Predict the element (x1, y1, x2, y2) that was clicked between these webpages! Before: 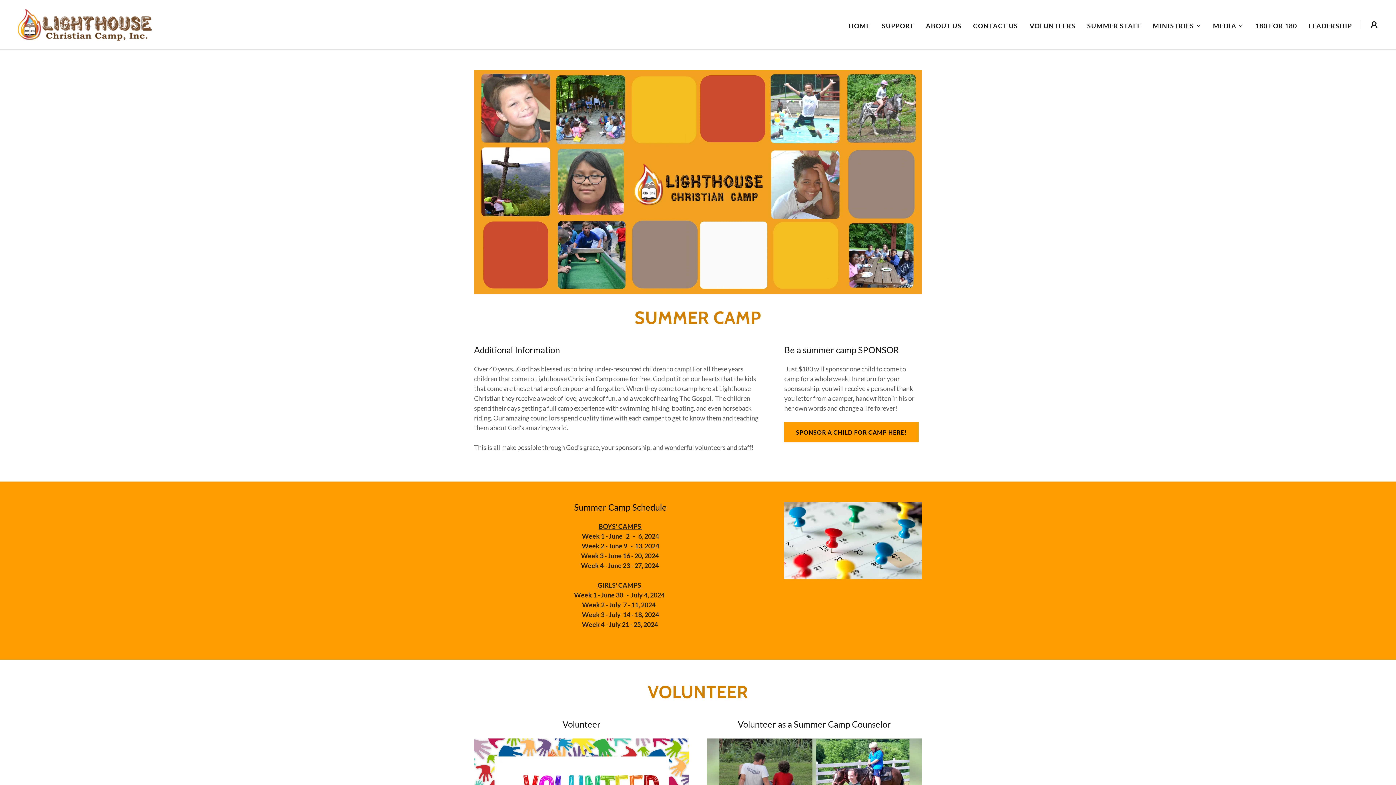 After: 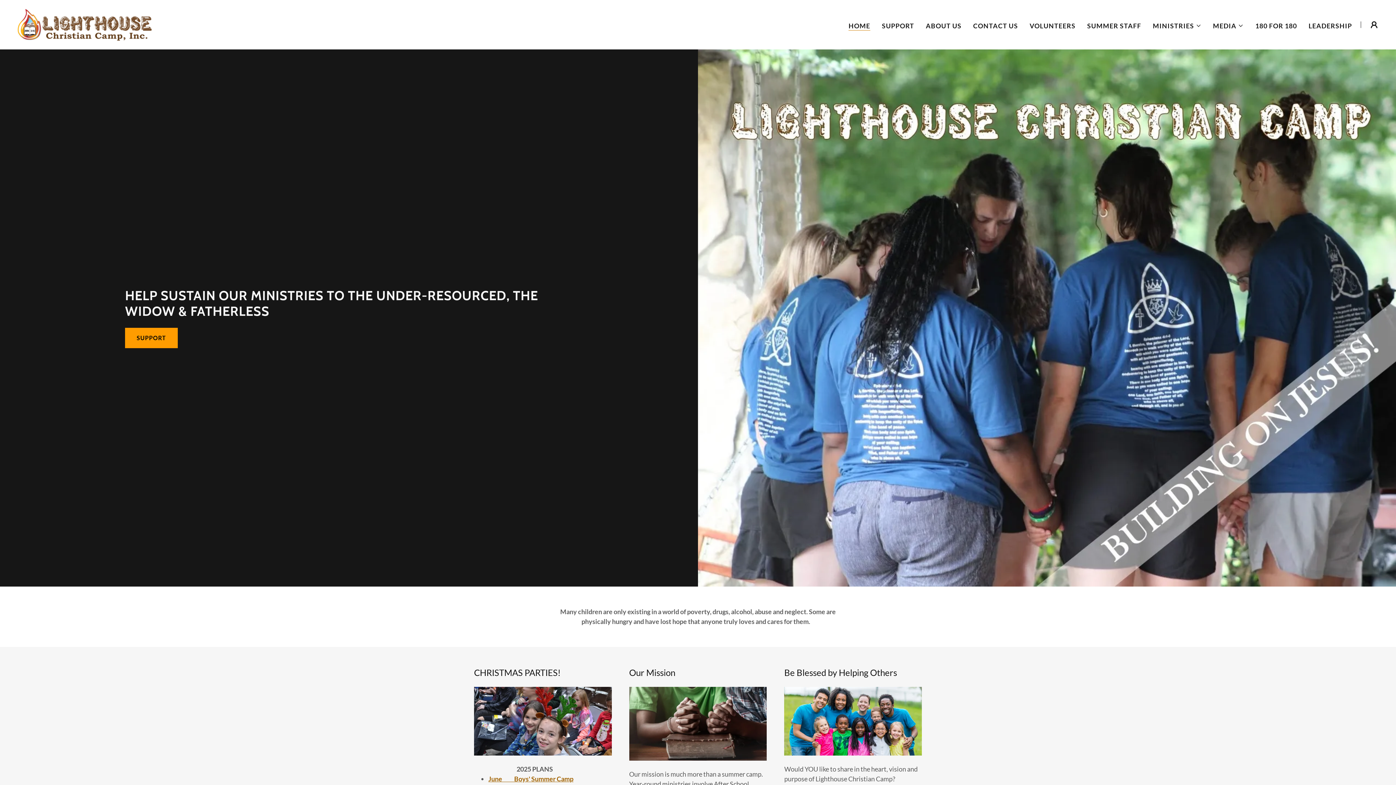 Action: bbox: (14, 19, 154, 27)